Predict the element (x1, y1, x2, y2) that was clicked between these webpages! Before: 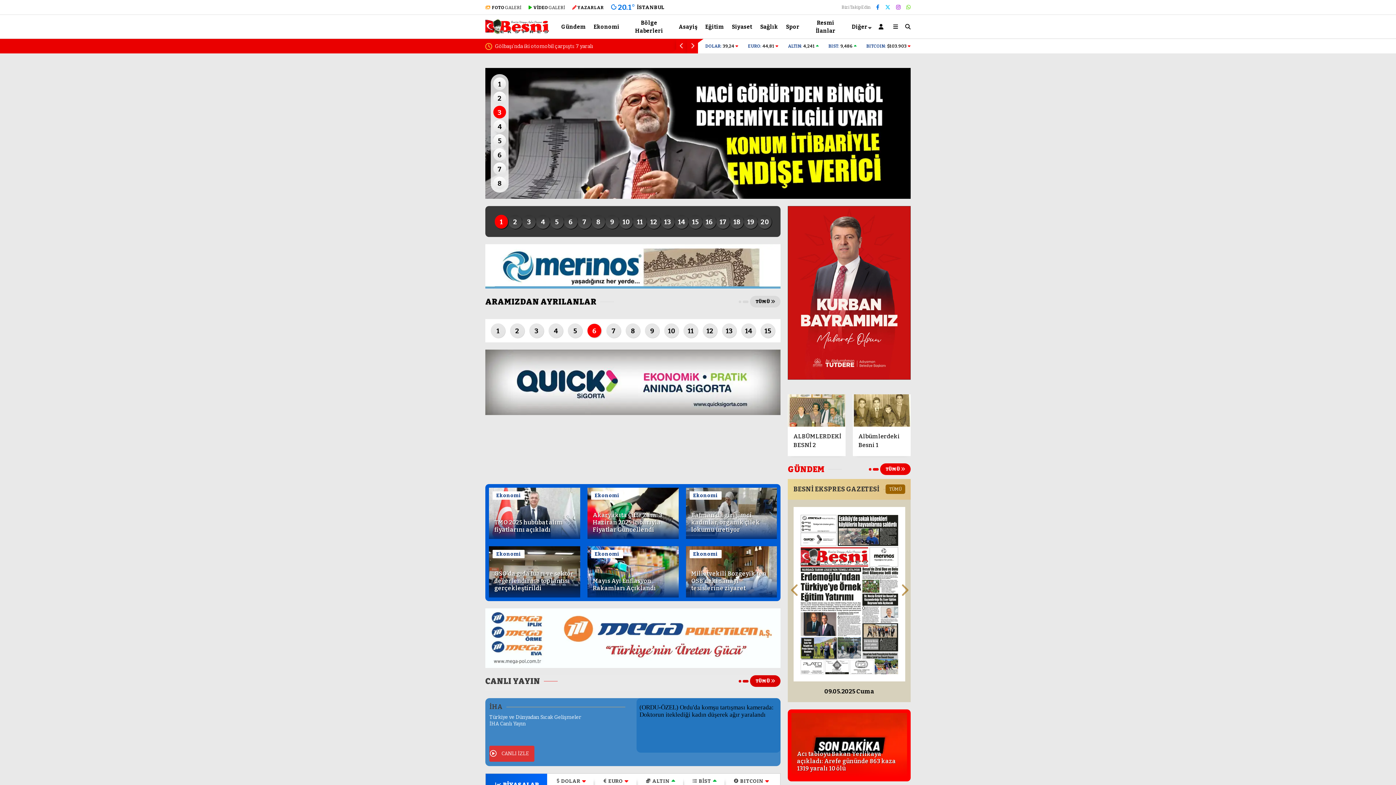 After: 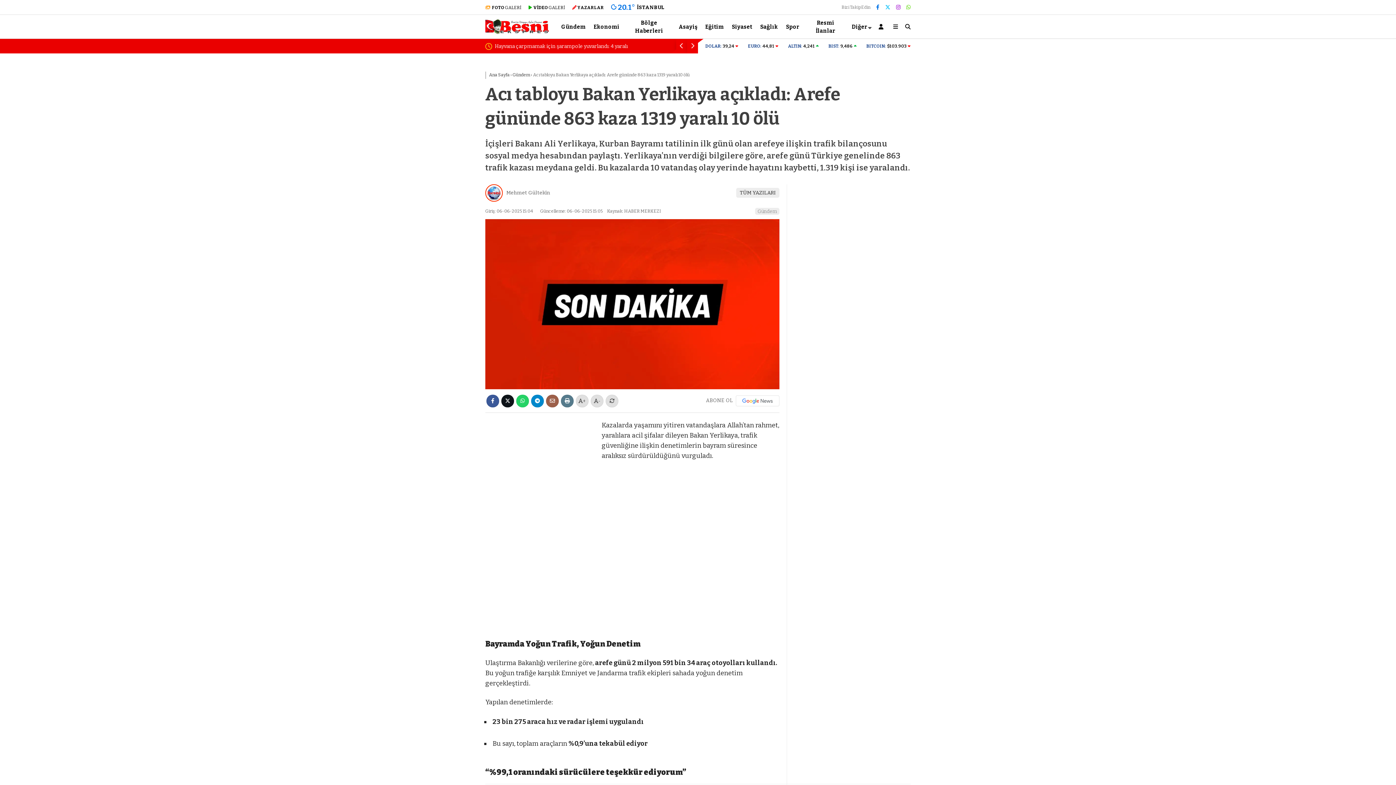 Action: label: Acı tabloyu Bakan Yerlikaya açıkladı: Arefe gününde 863 kaza 1319 yaralı 10 ölü bbox: (791, 713, 907, 778)